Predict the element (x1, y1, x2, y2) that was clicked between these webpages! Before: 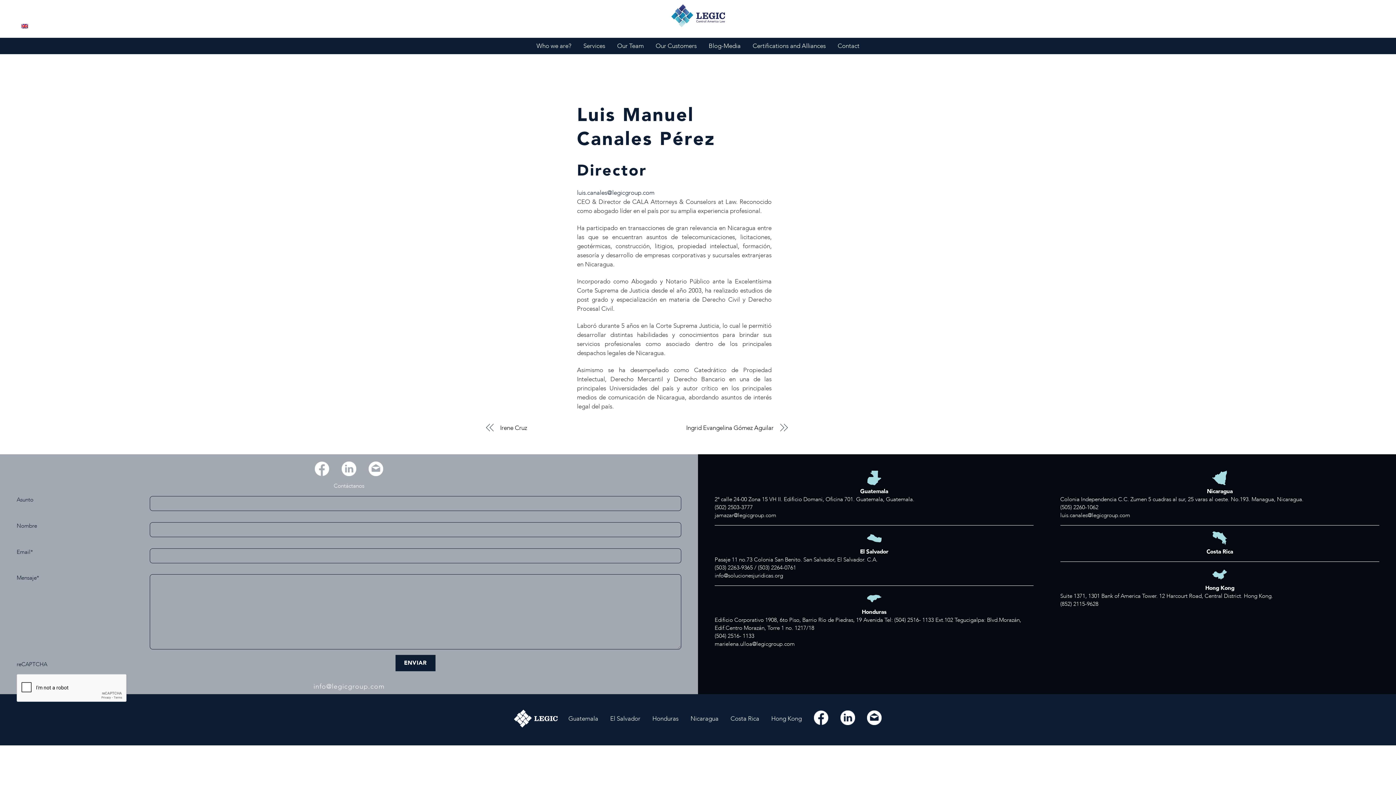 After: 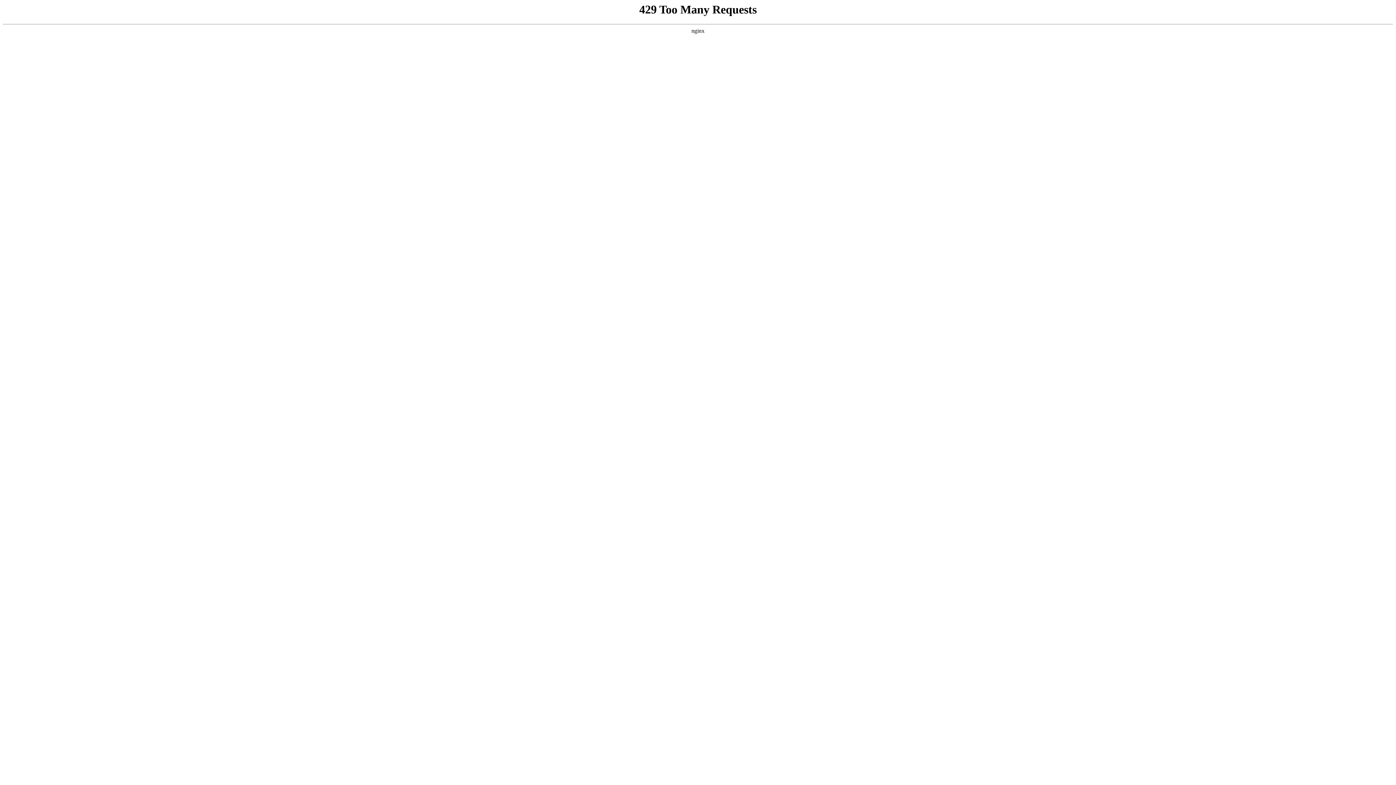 Action: bbox: (702, 37, 747, 54) label: Blog-Media